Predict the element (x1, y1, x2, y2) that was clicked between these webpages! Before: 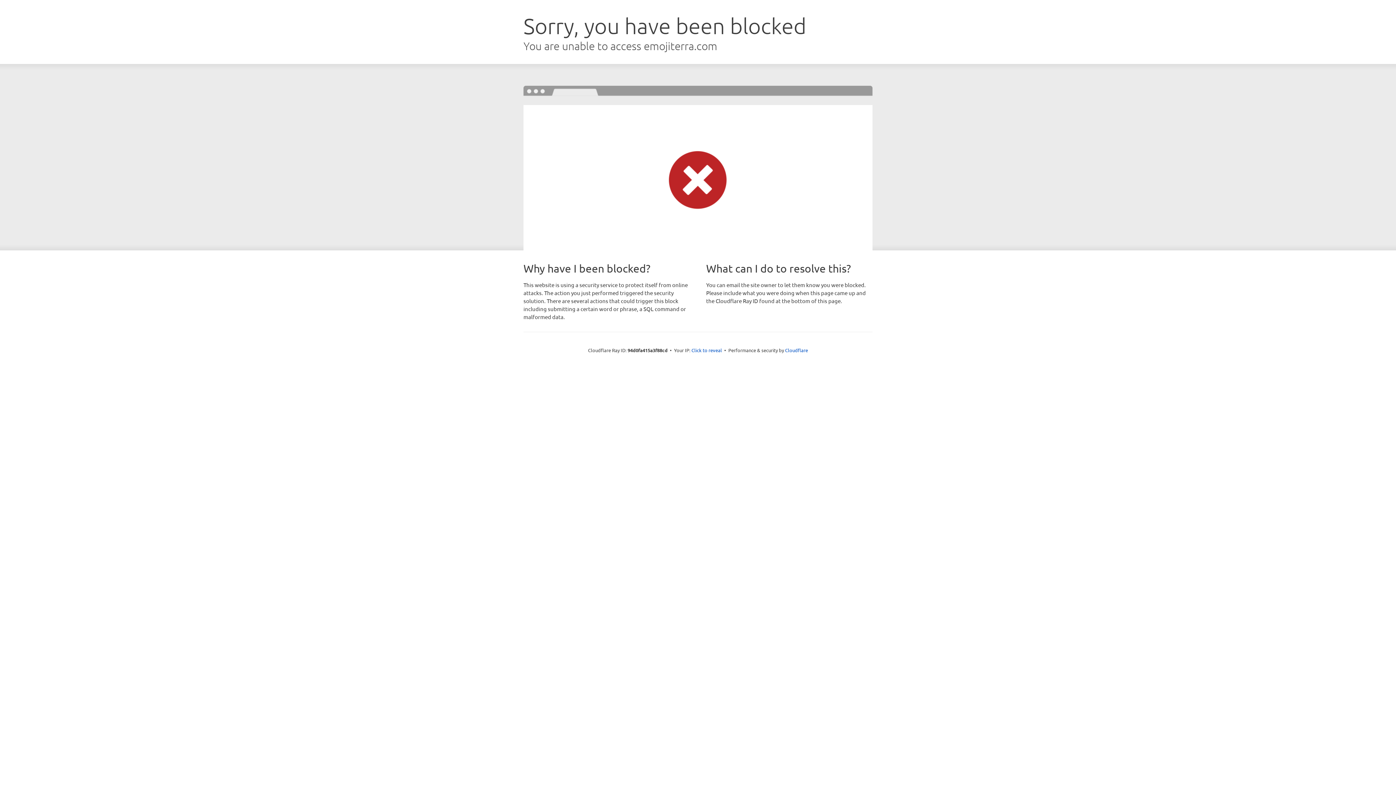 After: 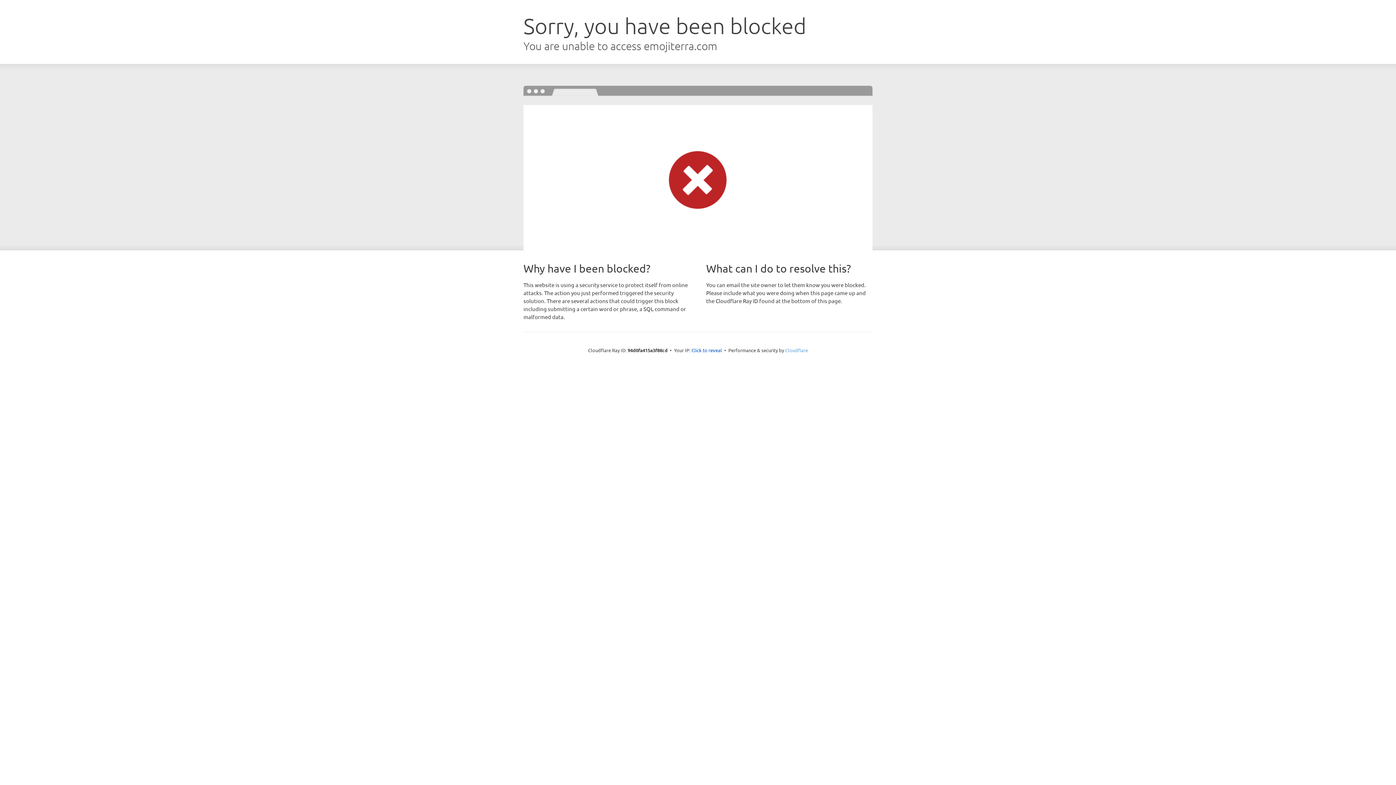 Action: bbox: (785, 347, 808, 353) label: Cloudflare